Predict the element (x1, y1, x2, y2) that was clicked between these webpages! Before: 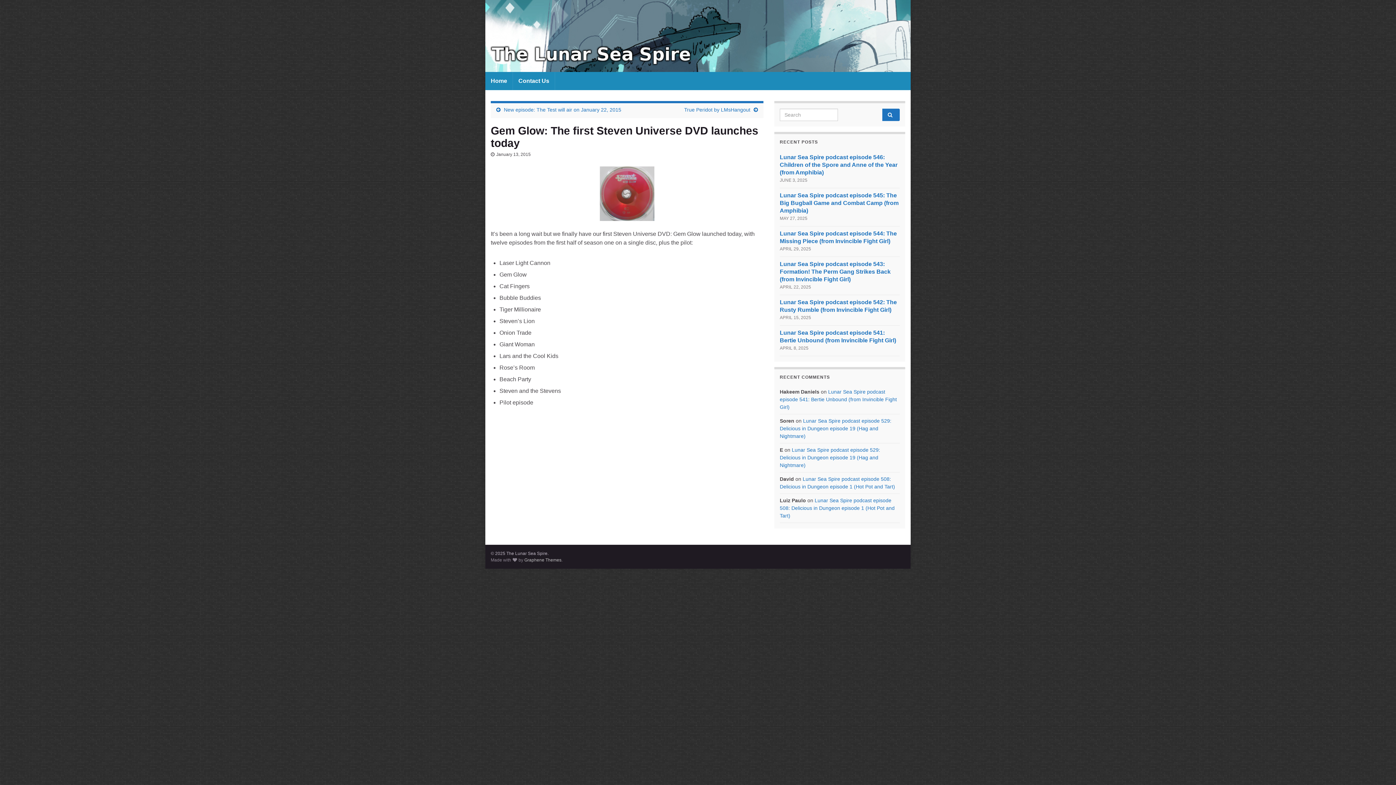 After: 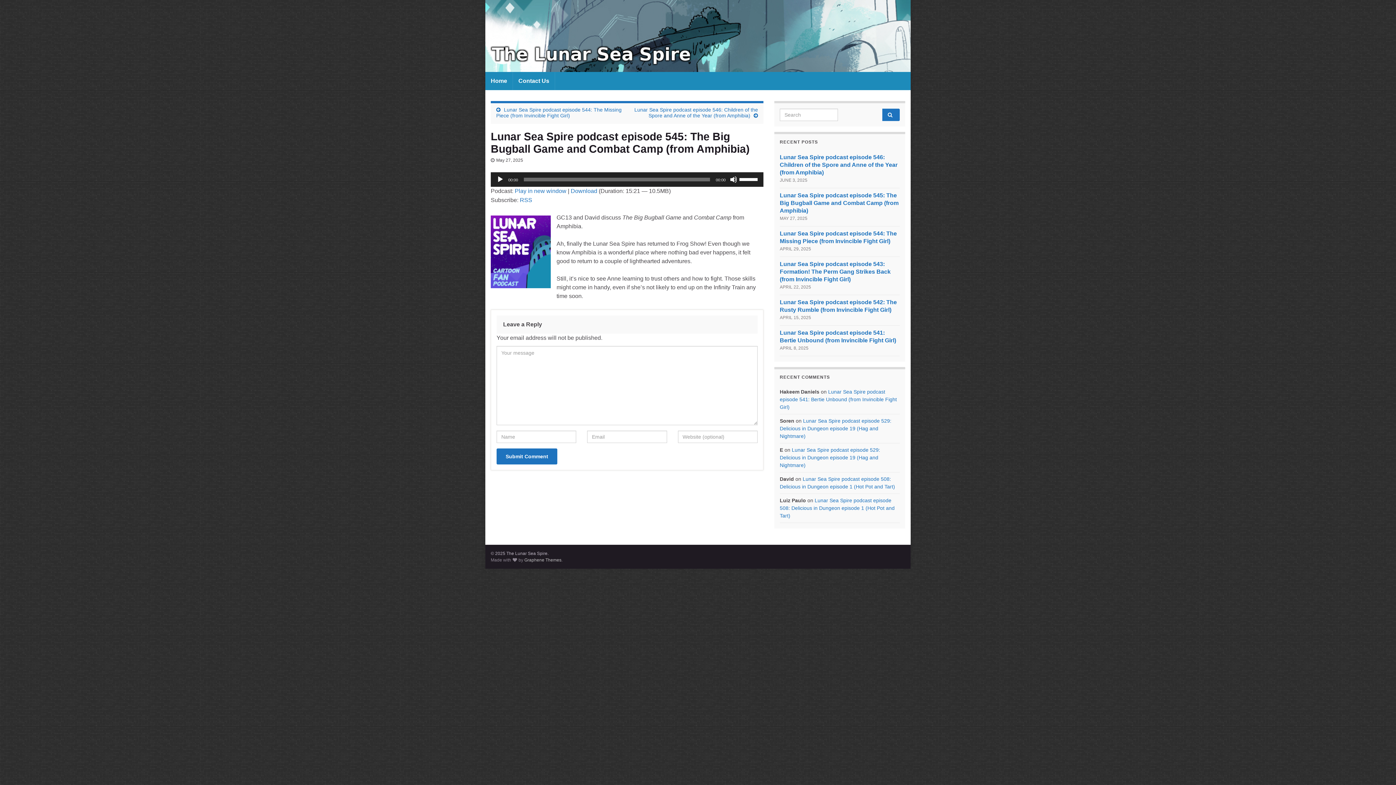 Action: bbox: (780, 192, 898, 213) label: Lunar Sea Spire podcast episode 545: The Big Bugball Game and Combat Camp (from Amphibia)